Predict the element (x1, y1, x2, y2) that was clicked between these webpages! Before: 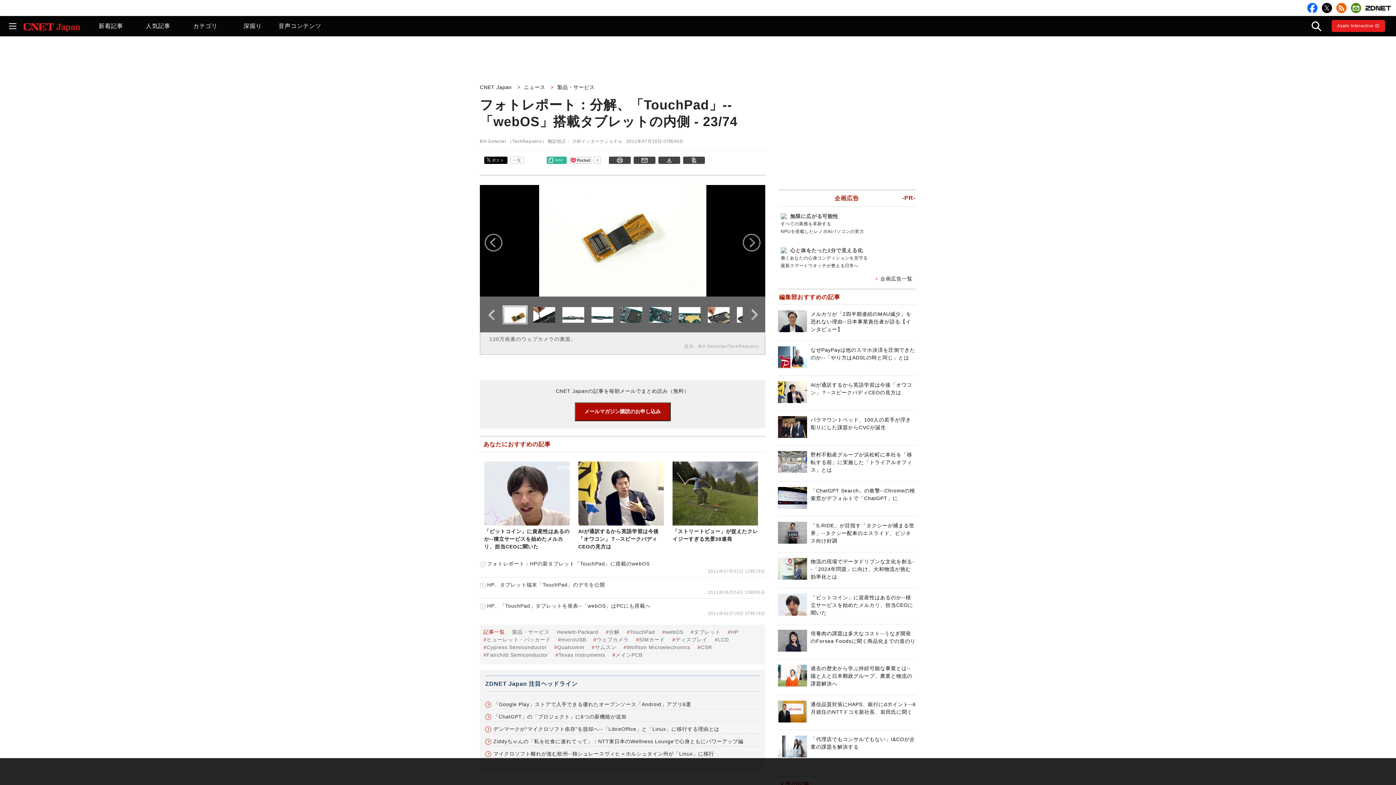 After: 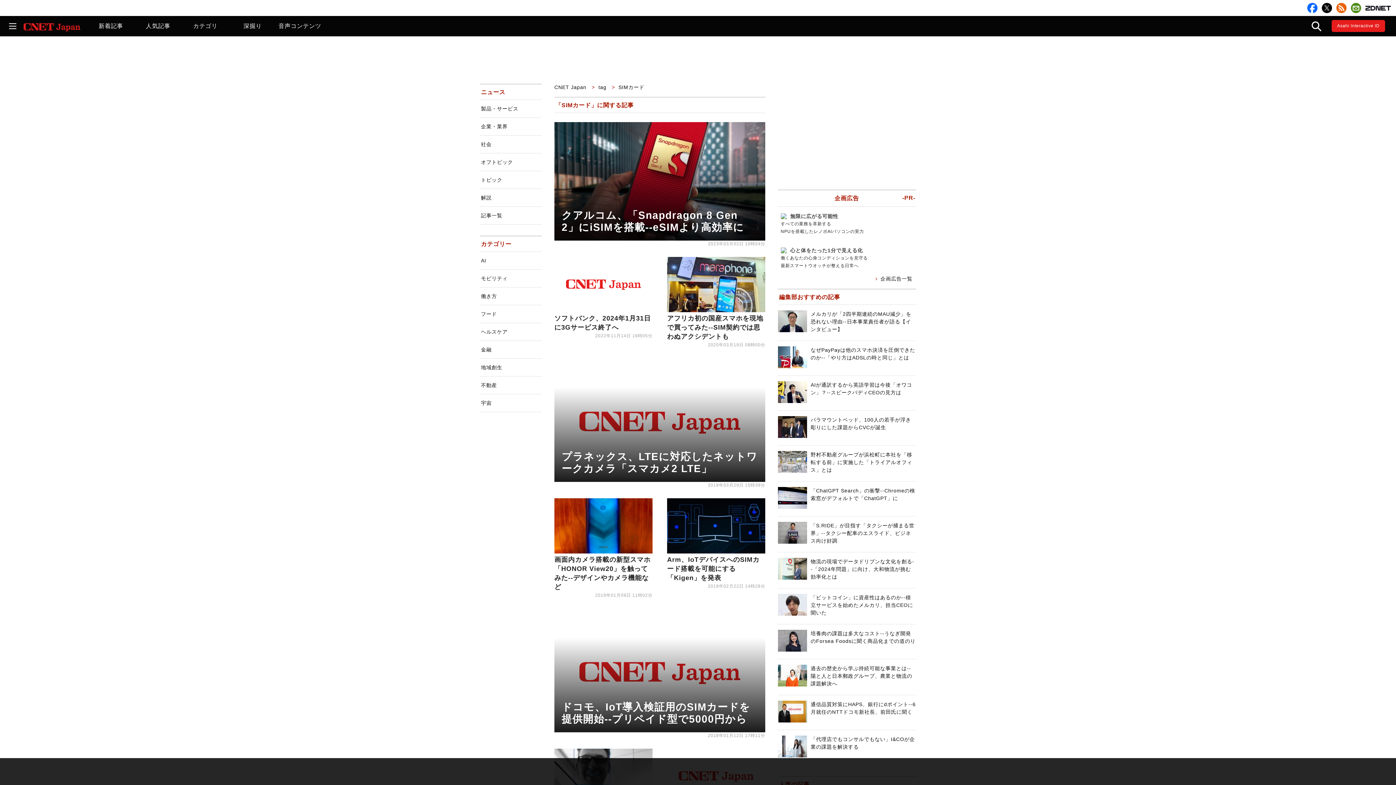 Action: label: SIMカード bbox: (639, 637, 665, 642)